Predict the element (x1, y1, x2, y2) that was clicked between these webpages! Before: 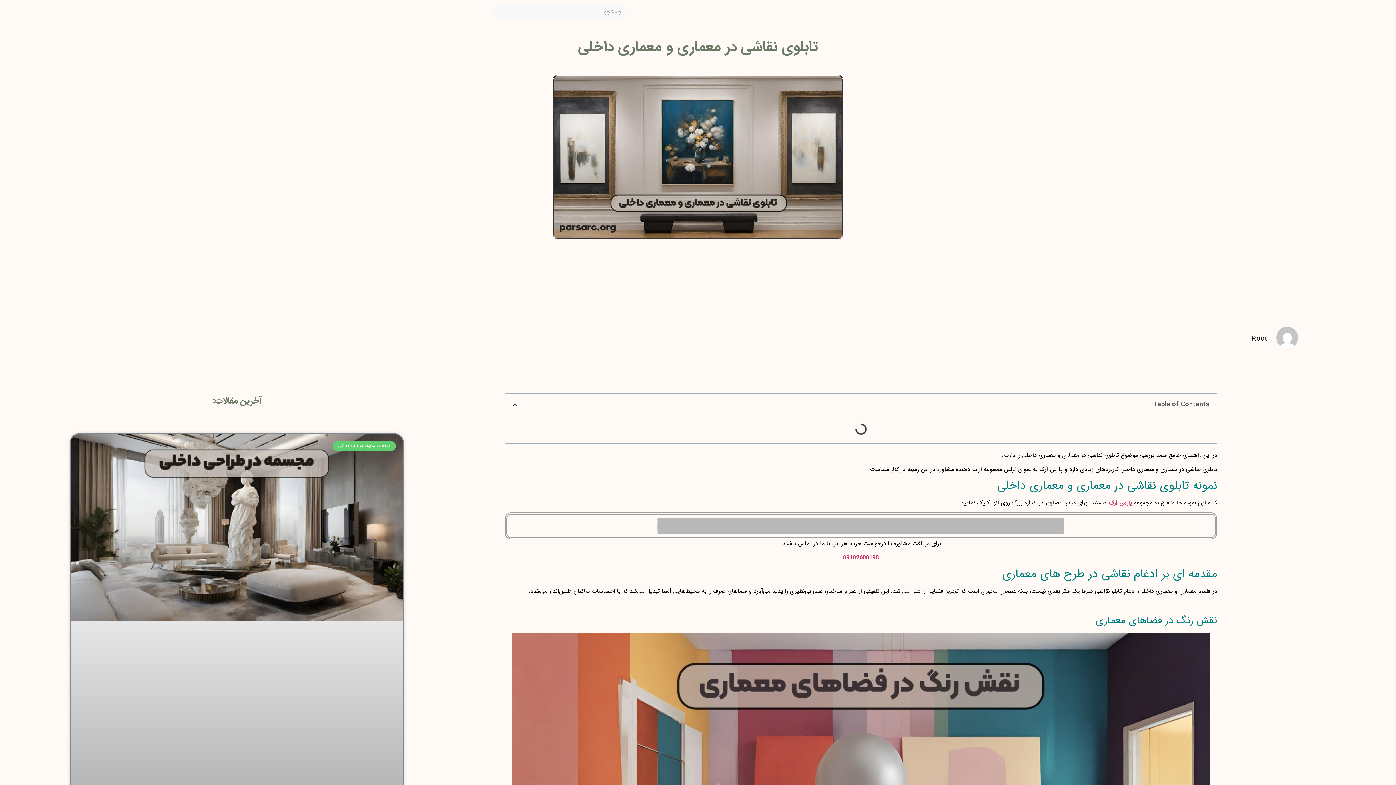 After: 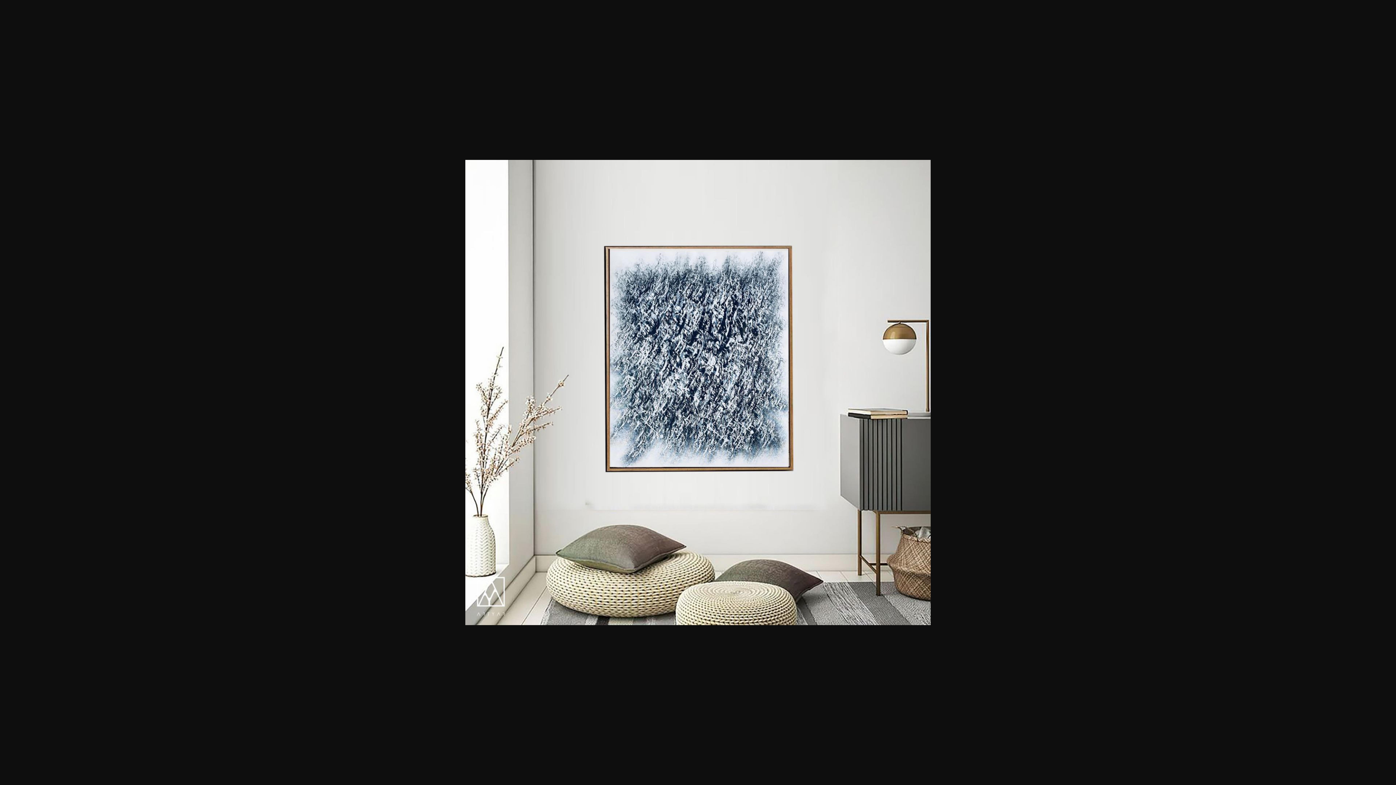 Action: bbox: (657, 518, 1064, 520)